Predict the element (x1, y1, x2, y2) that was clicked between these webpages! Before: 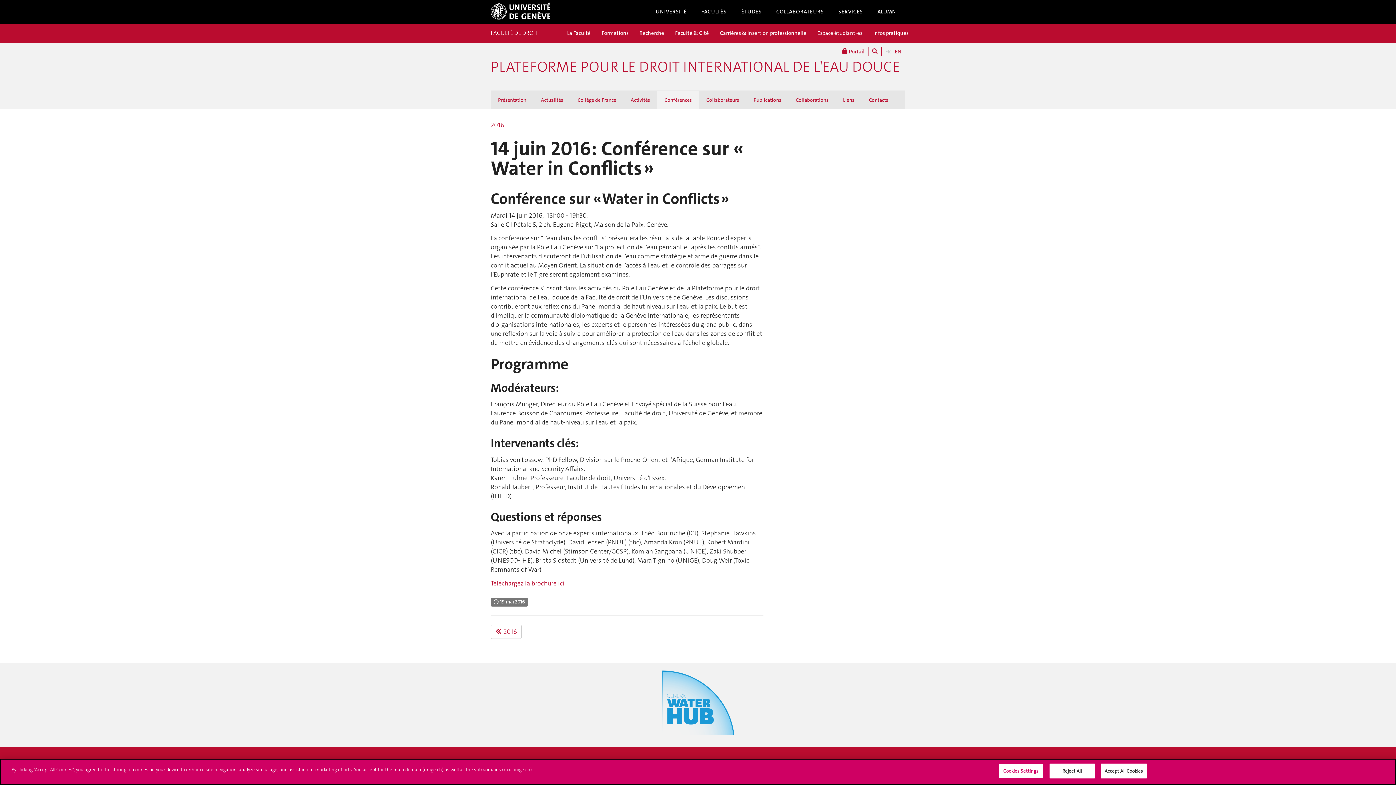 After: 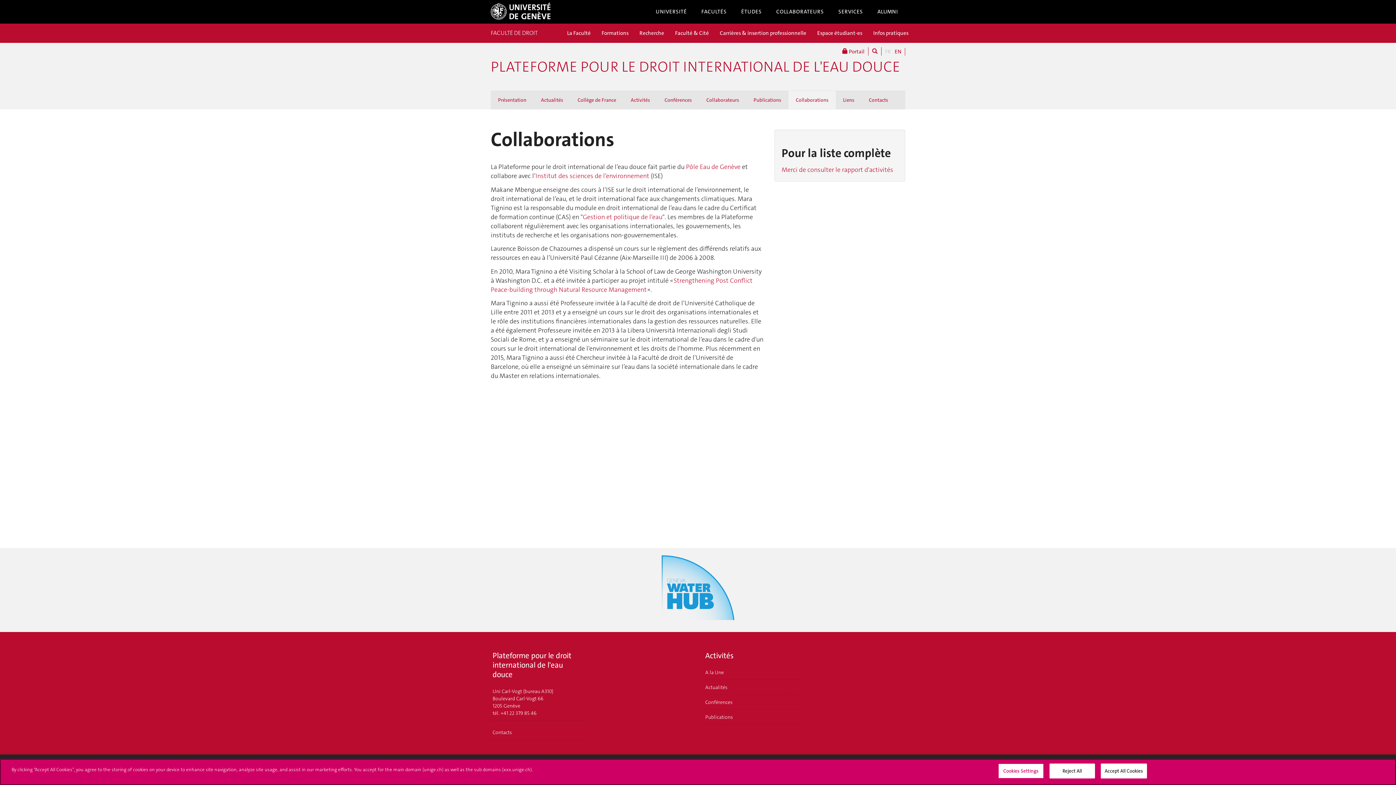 Action: bbox: (788, 90, 836, 109) label: Collaborations